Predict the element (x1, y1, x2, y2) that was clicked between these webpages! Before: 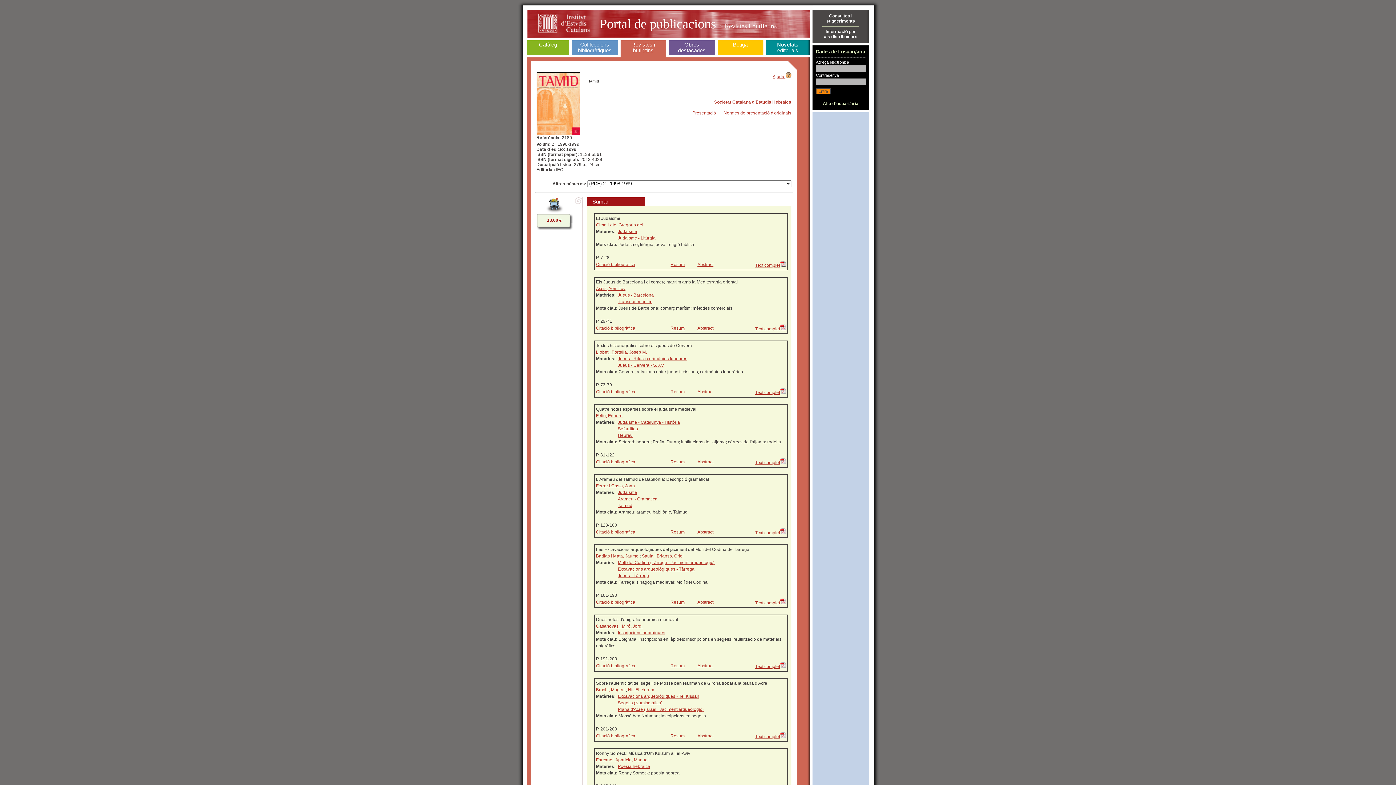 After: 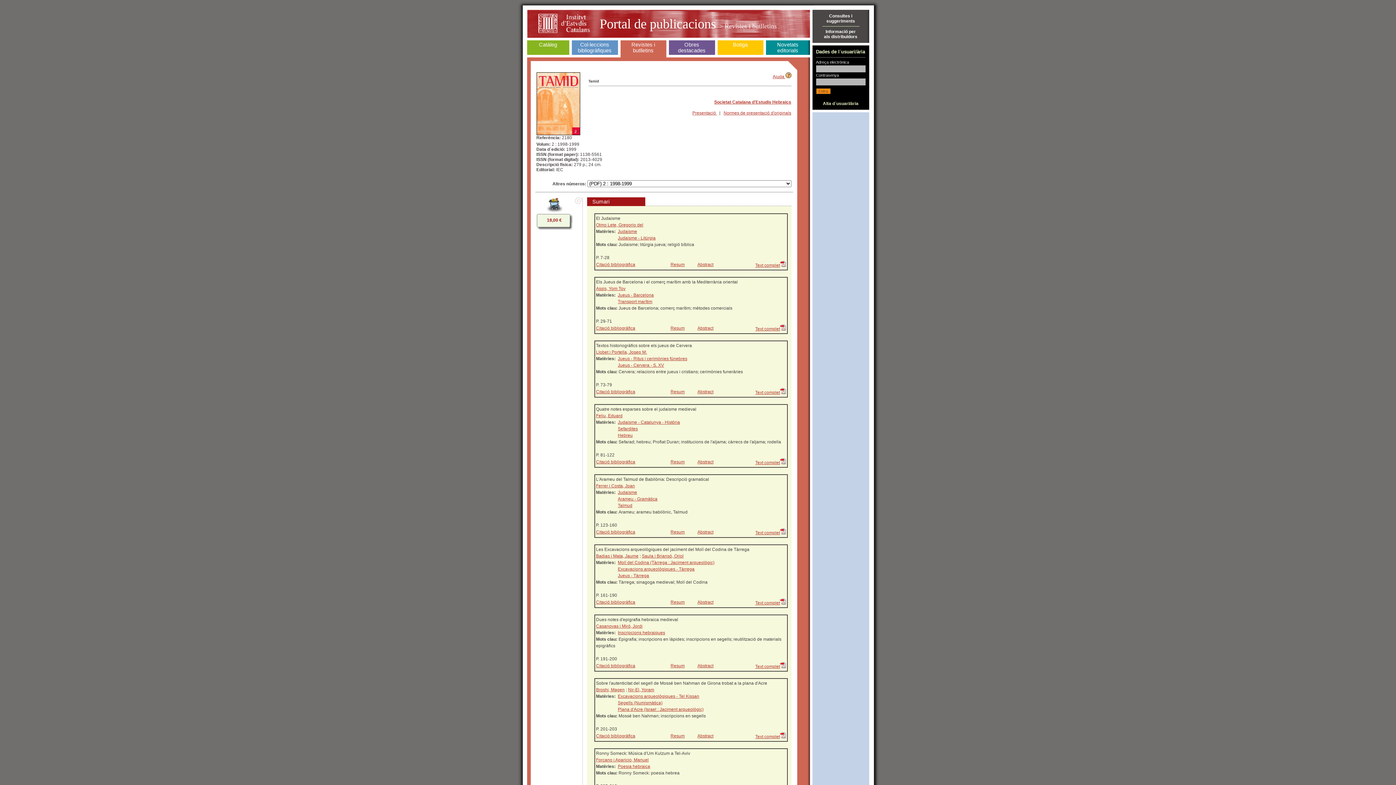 Action: label: Text complet bbox: (755, 390, 786, 395)